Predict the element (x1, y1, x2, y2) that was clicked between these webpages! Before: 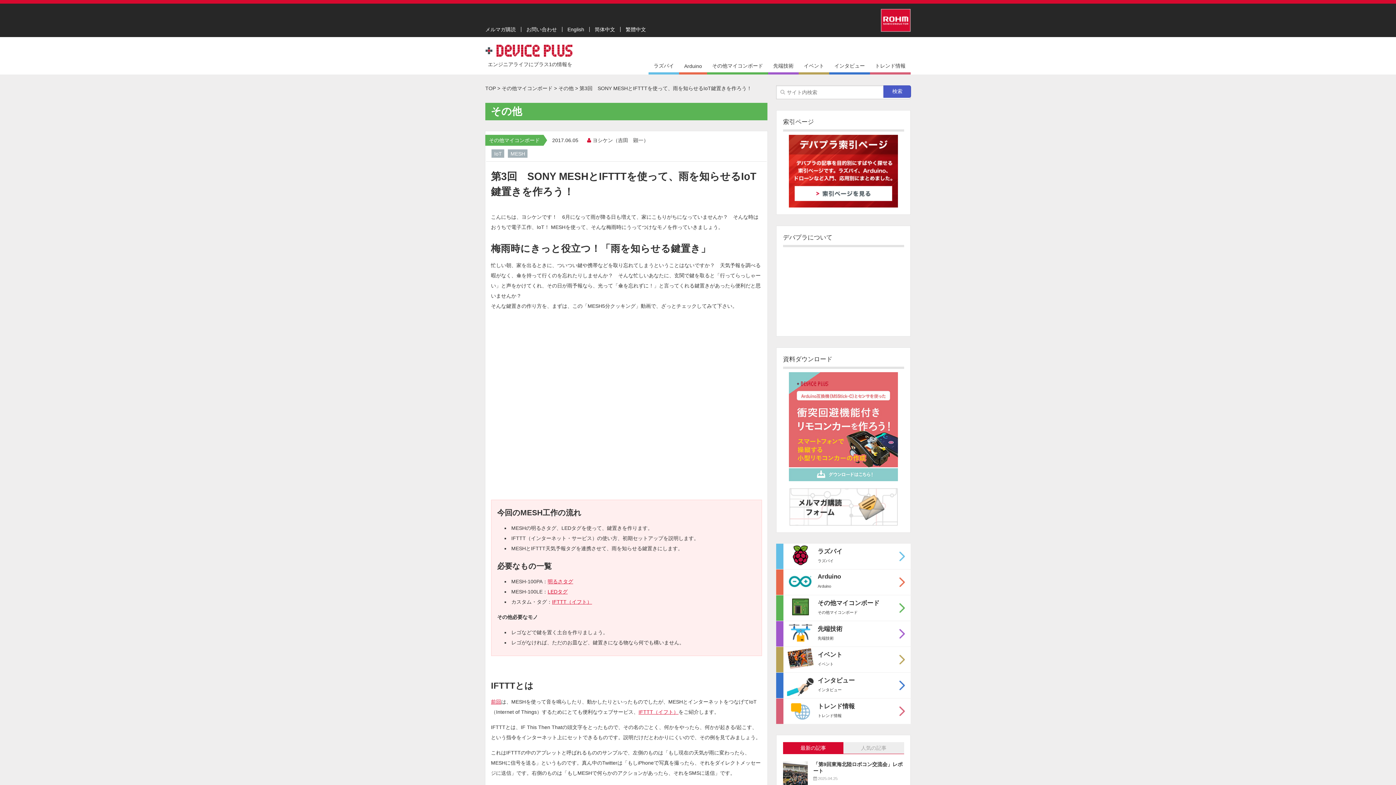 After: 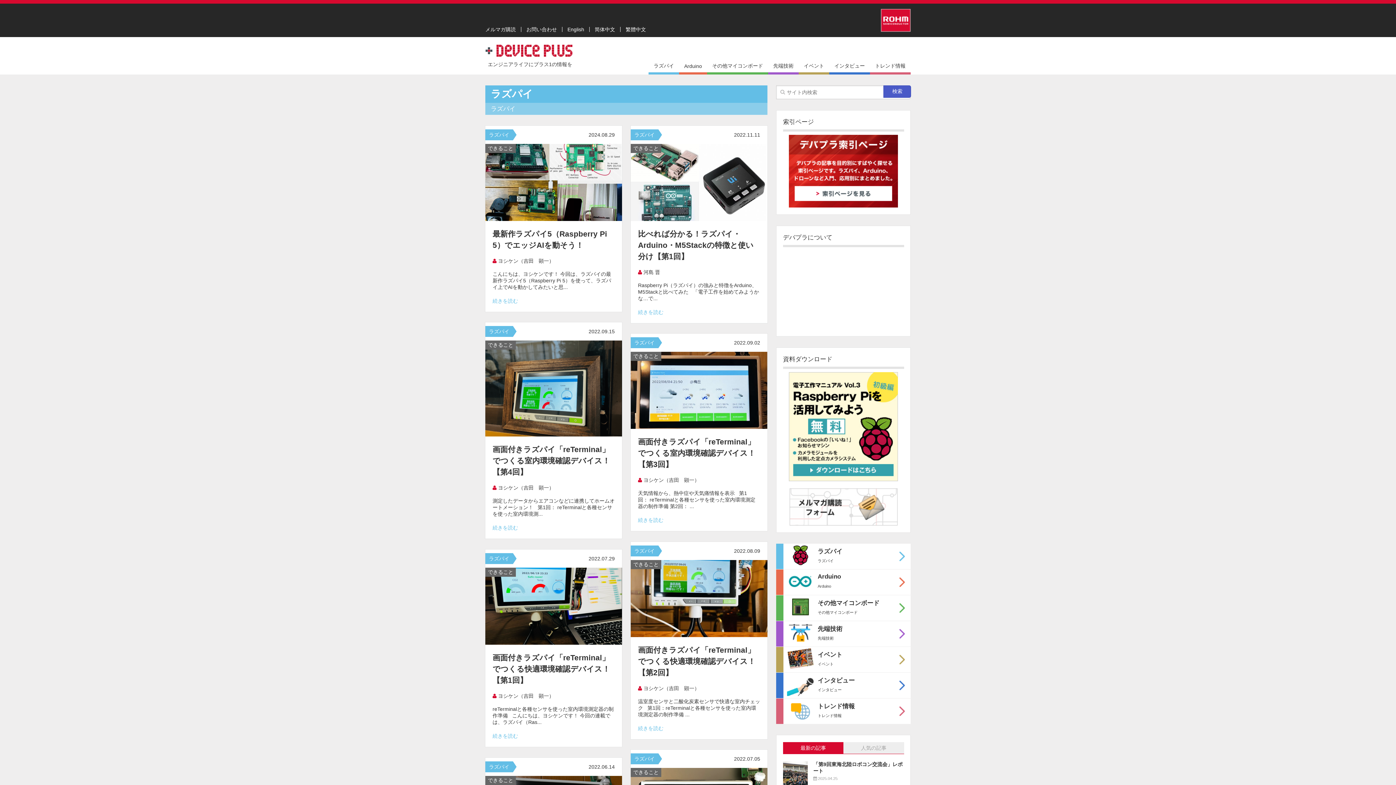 Action: bbox: (776, 543, 910, 569) label: ラズパイ

ラズパイ